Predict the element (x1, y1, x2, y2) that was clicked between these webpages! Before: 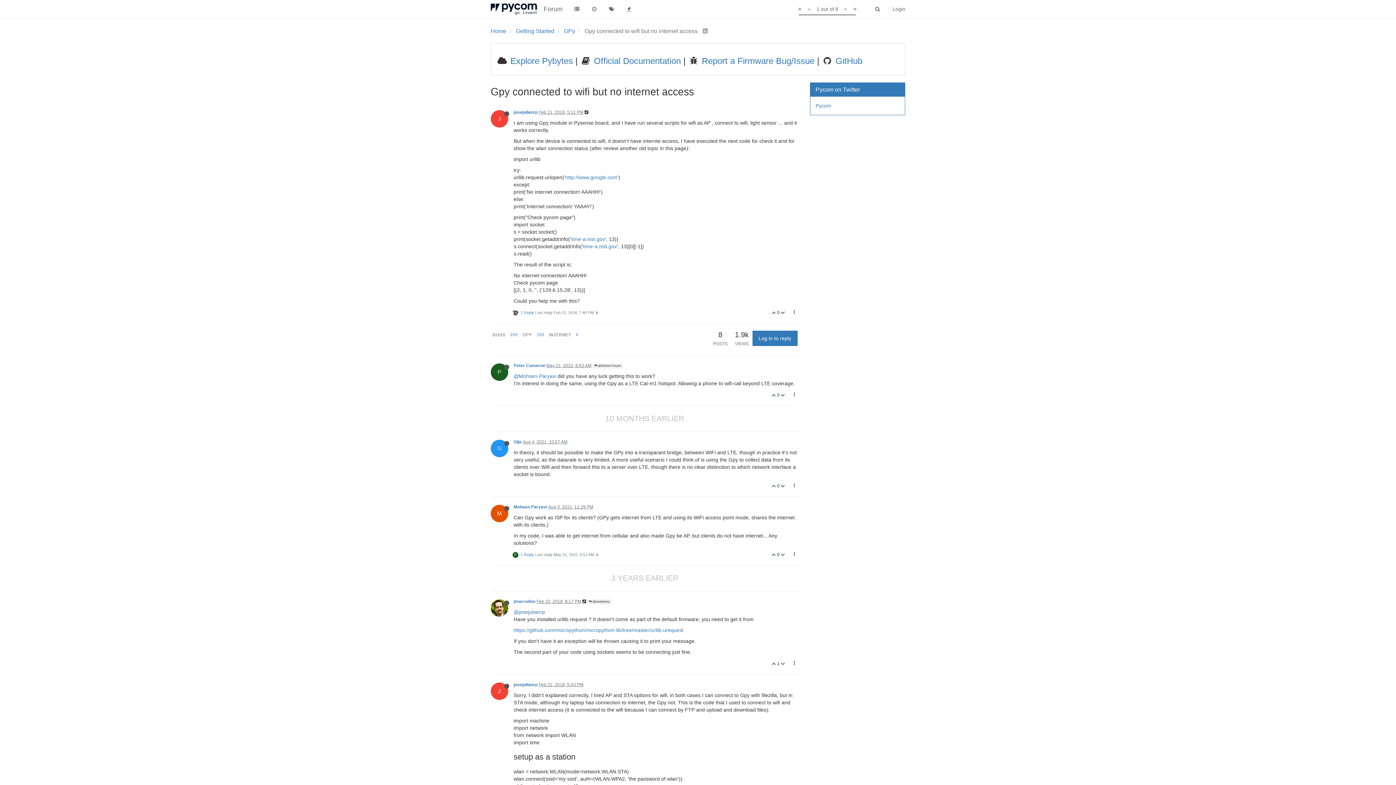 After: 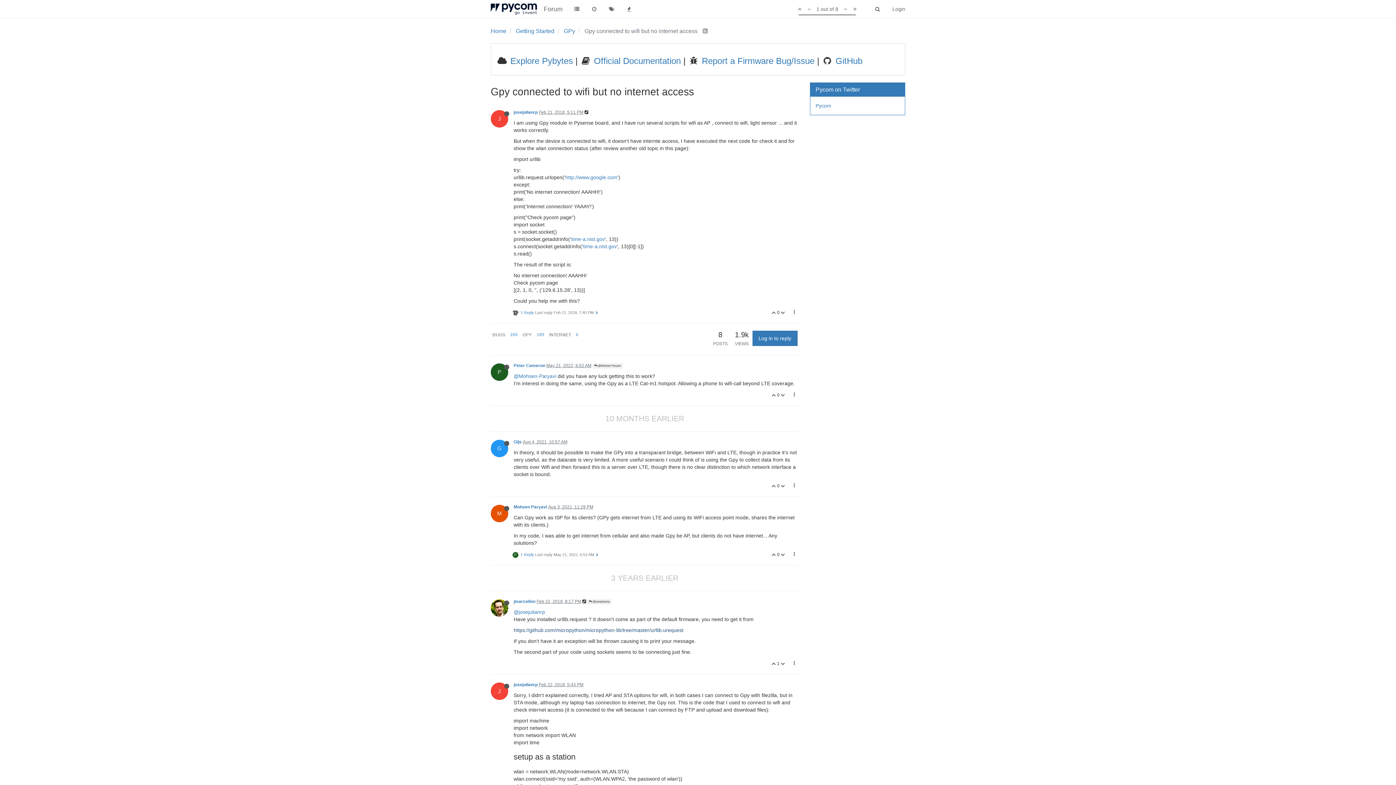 Action: label: https://github.com/micropython/micropython-lib/tree/master/urllib.urequest bbox: (513, 627, 683, 633)